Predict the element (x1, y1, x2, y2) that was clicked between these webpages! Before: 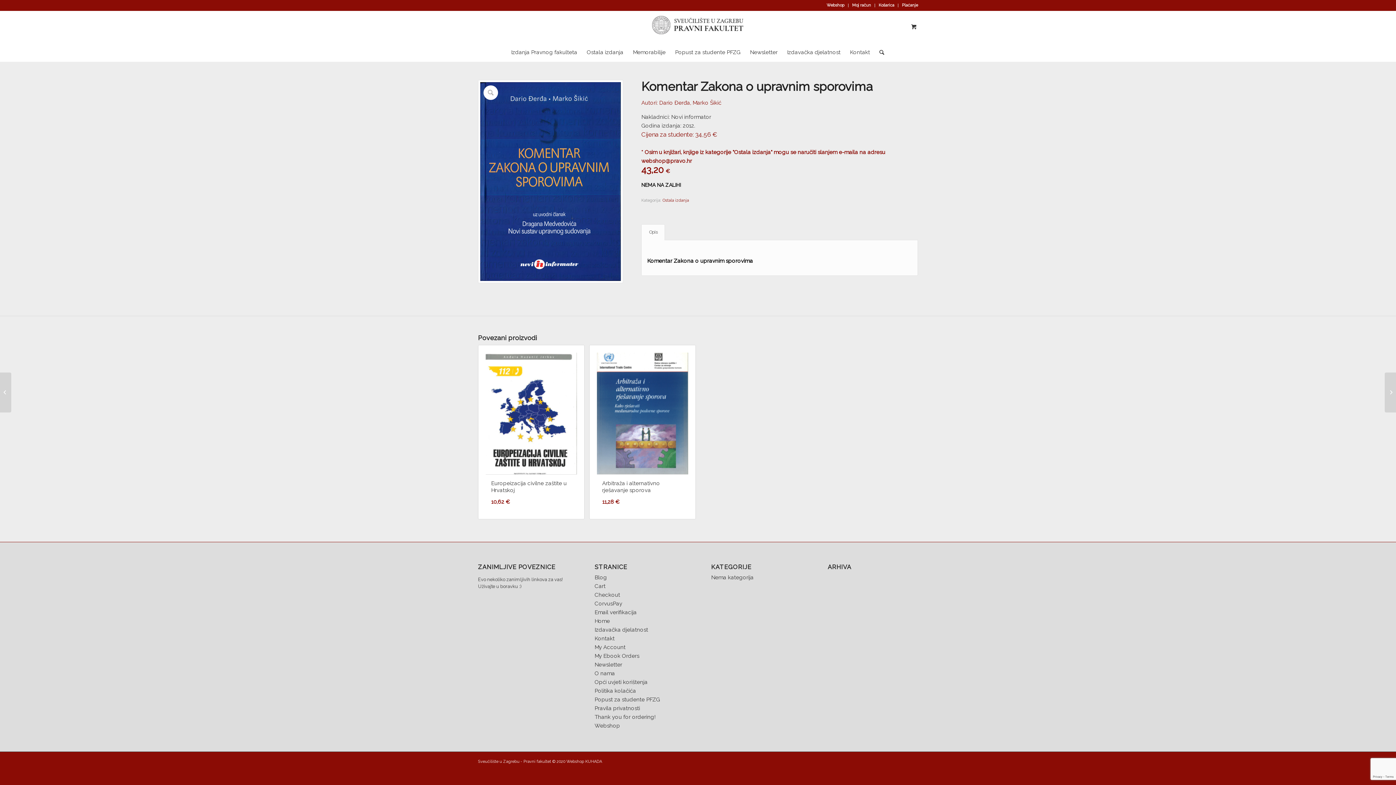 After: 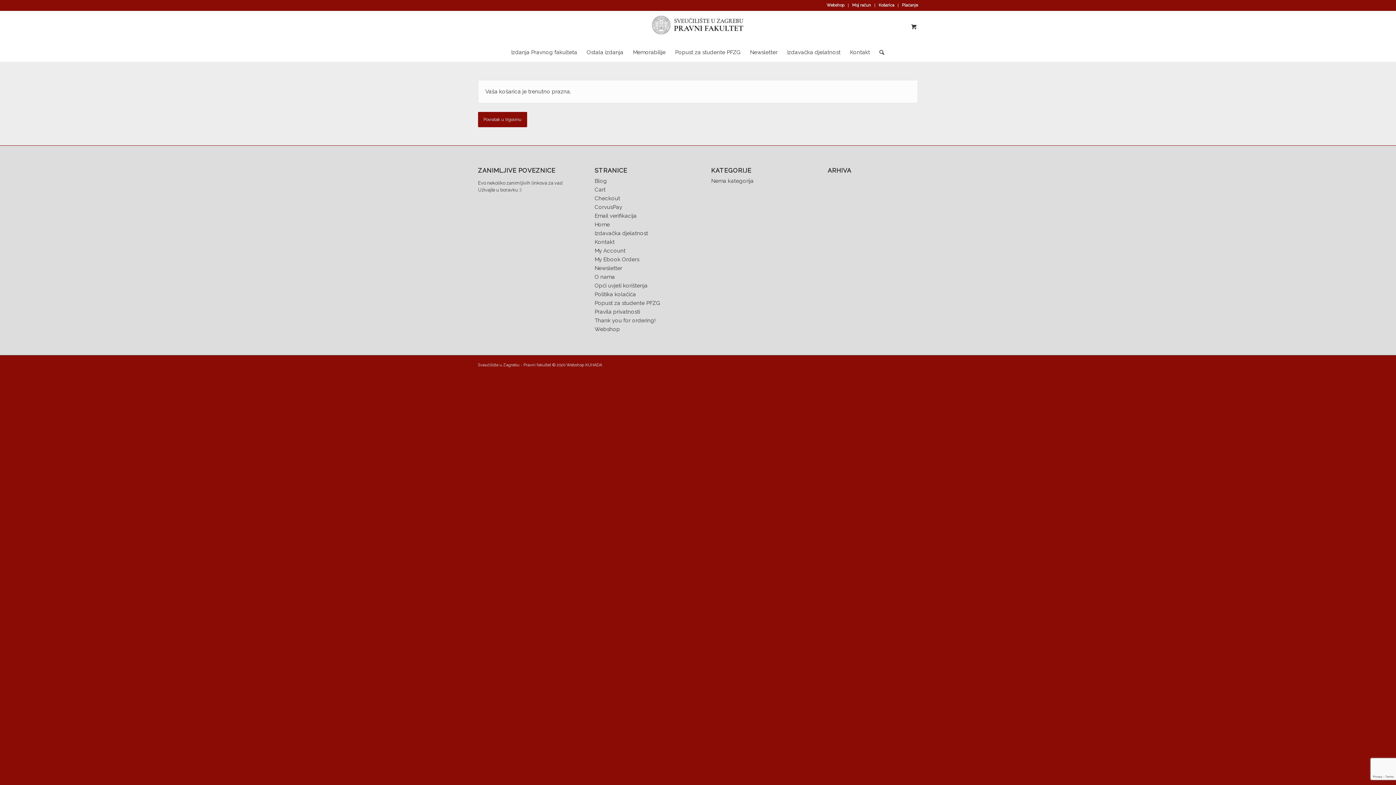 Action: label: 0 bbox: (897, 10, 930, 43)